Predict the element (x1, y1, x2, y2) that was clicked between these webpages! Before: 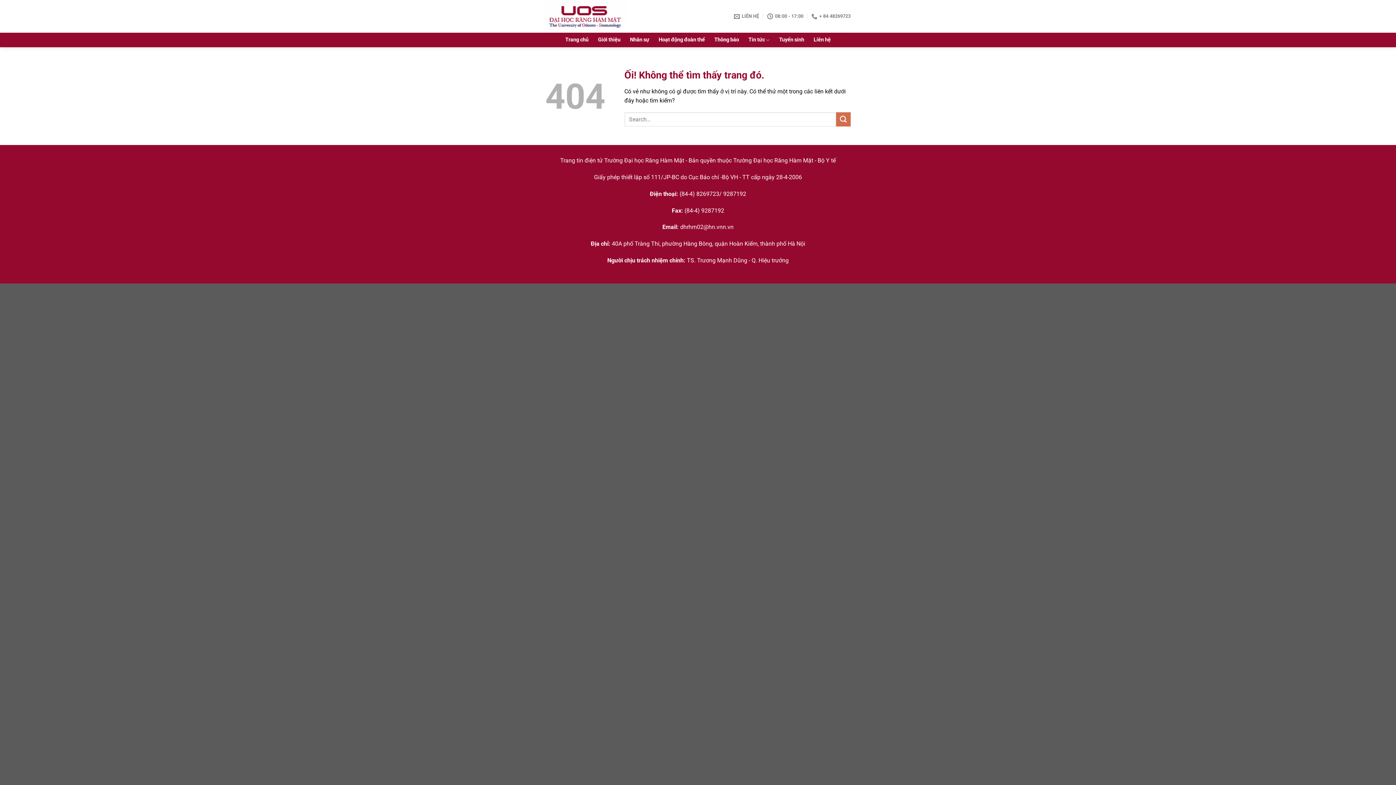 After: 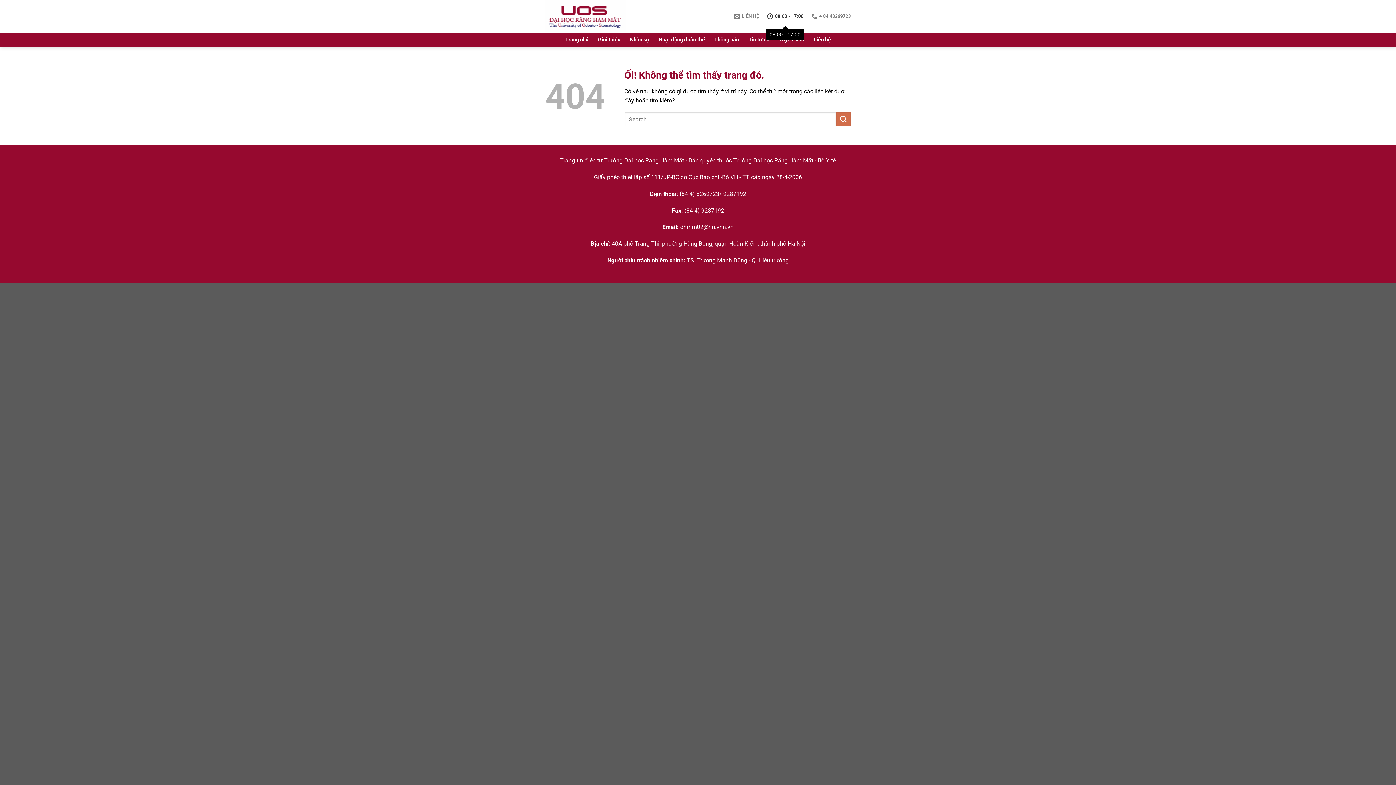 Action: bbox: (767, 9, 803, 23) label: 08:00 - 17:00